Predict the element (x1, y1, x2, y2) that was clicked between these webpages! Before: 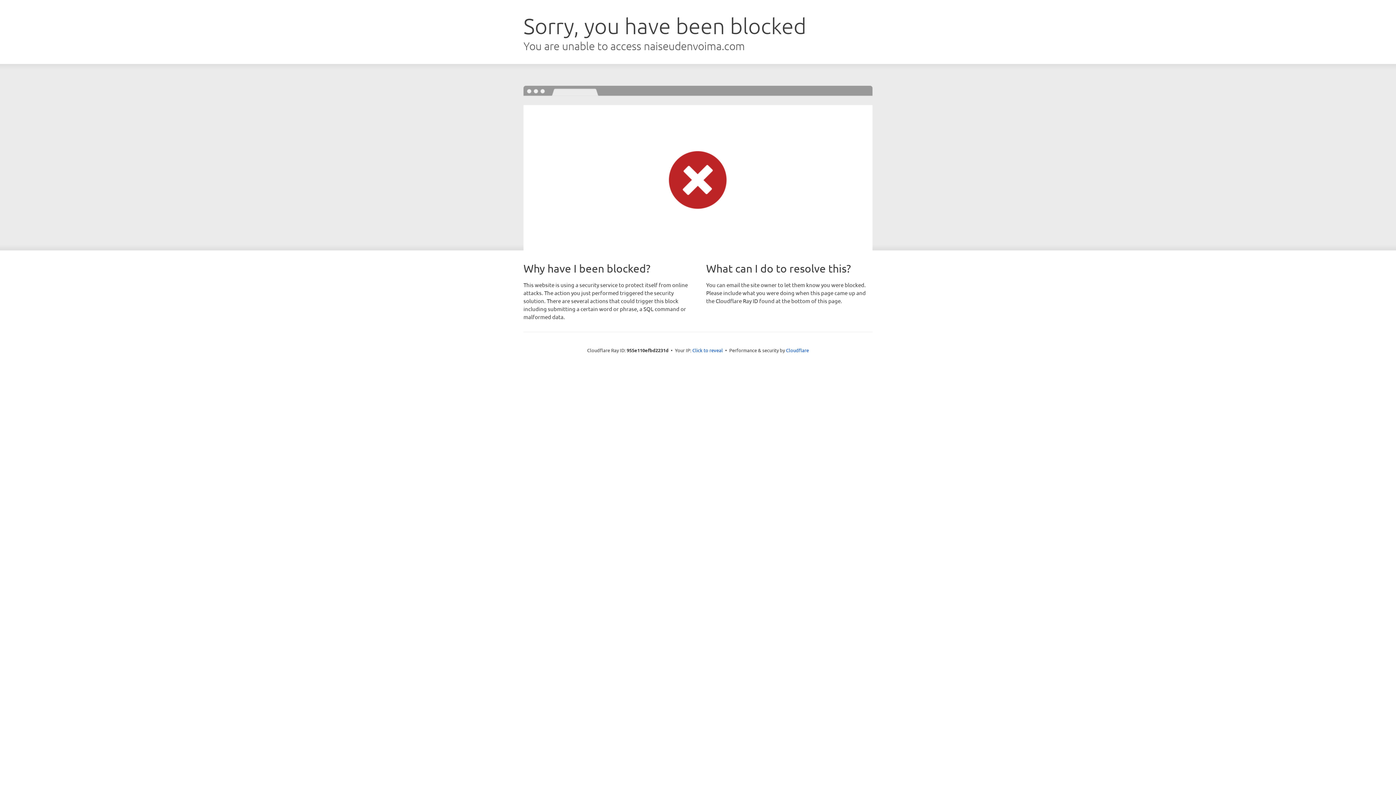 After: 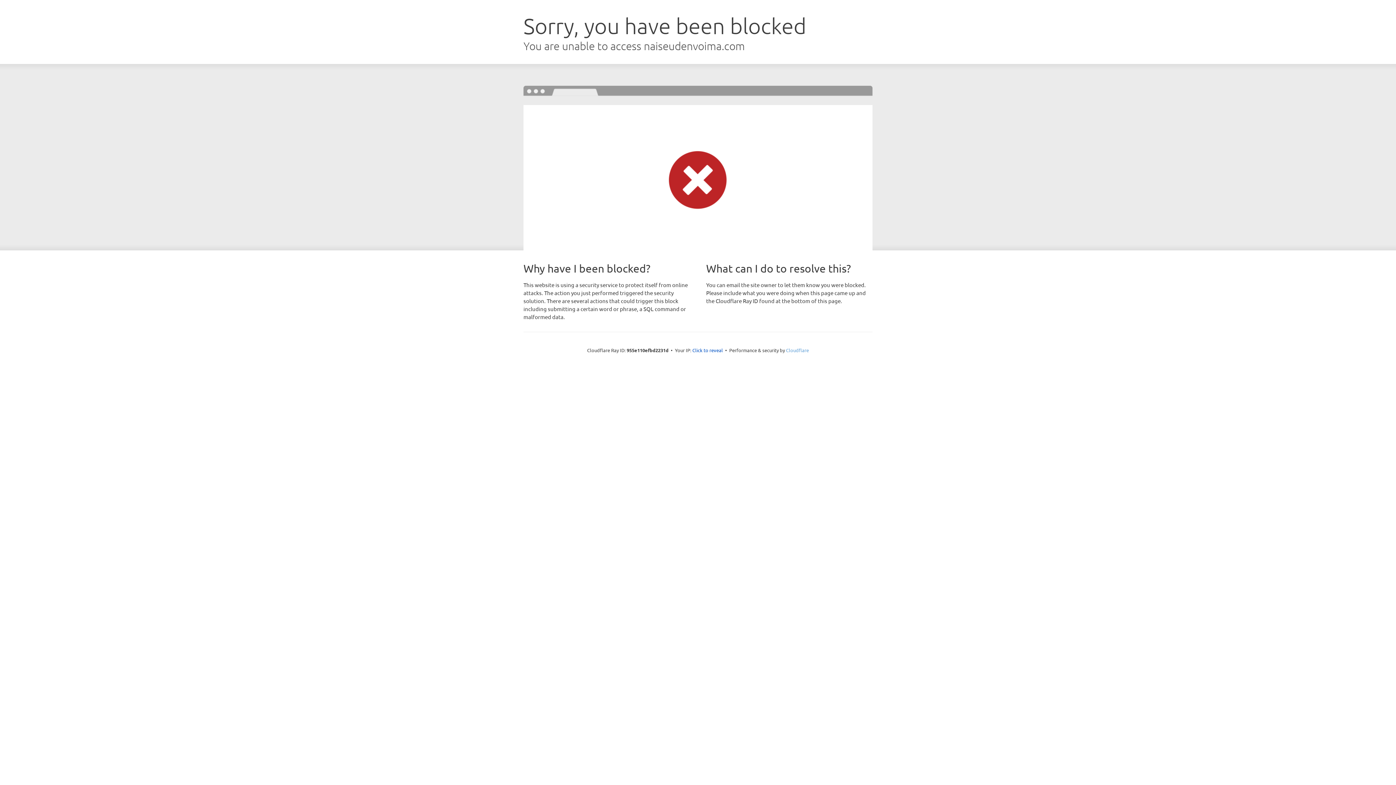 Action: bbox: (786, 347, 809, 353) label: Cloudflare